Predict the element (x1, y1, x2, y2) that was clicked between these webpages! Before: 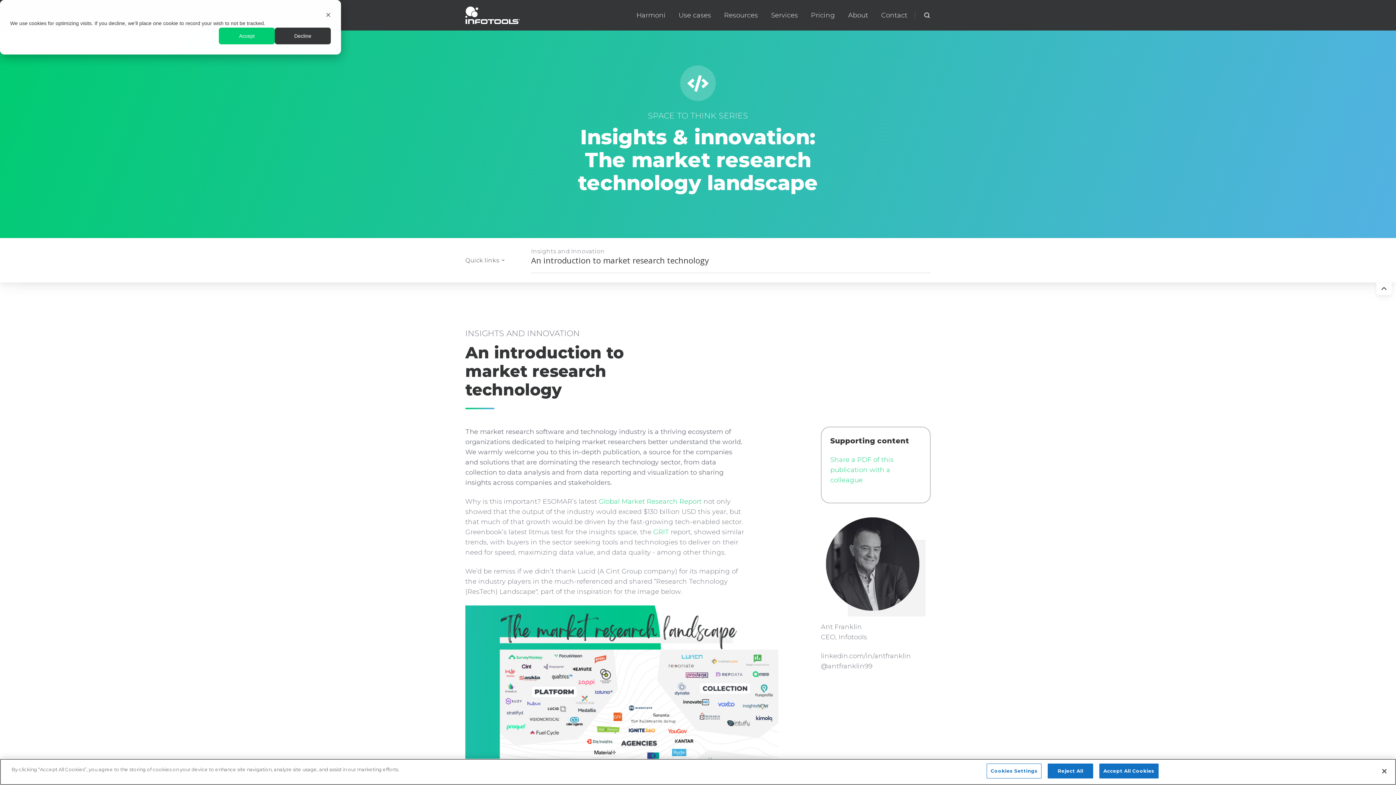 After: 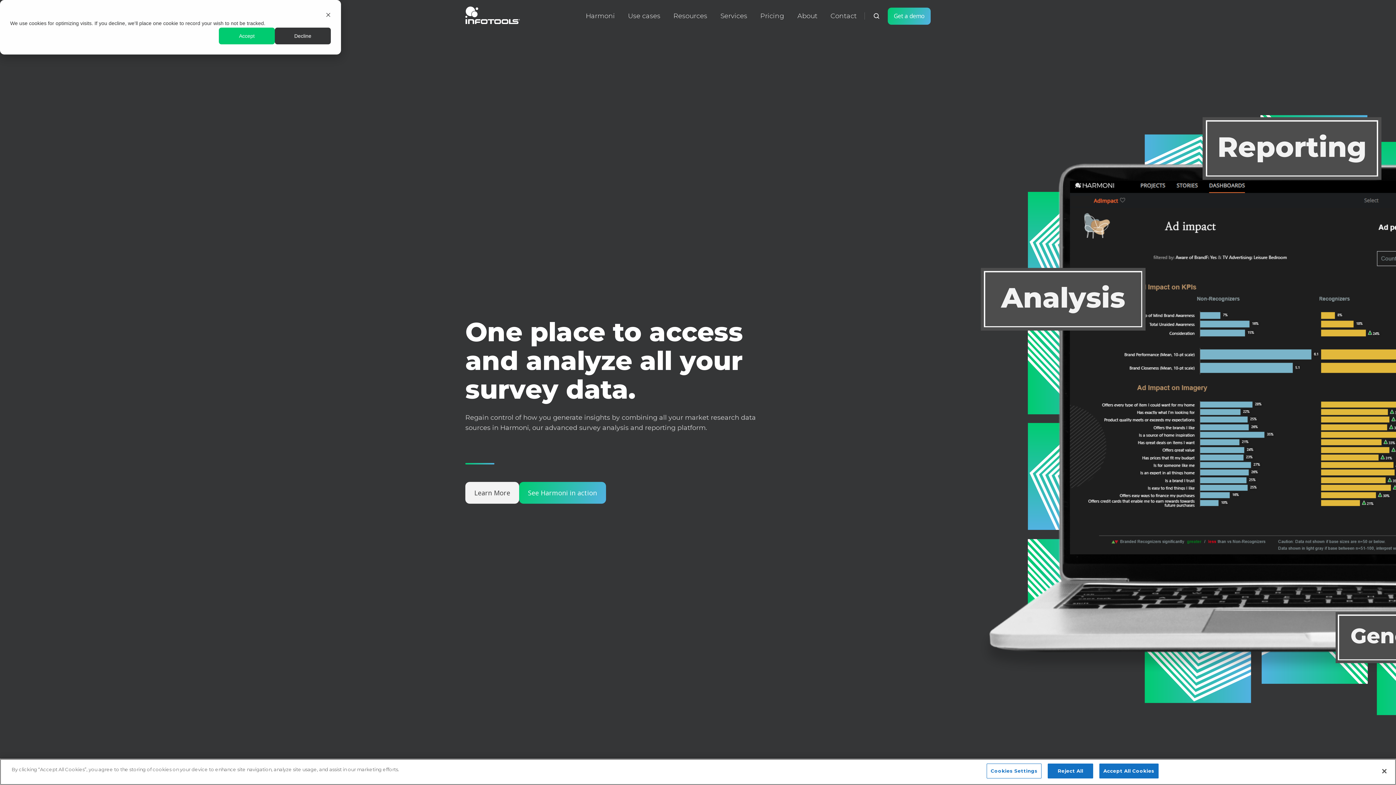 Action: bbox: (465, 10, 520, 18)